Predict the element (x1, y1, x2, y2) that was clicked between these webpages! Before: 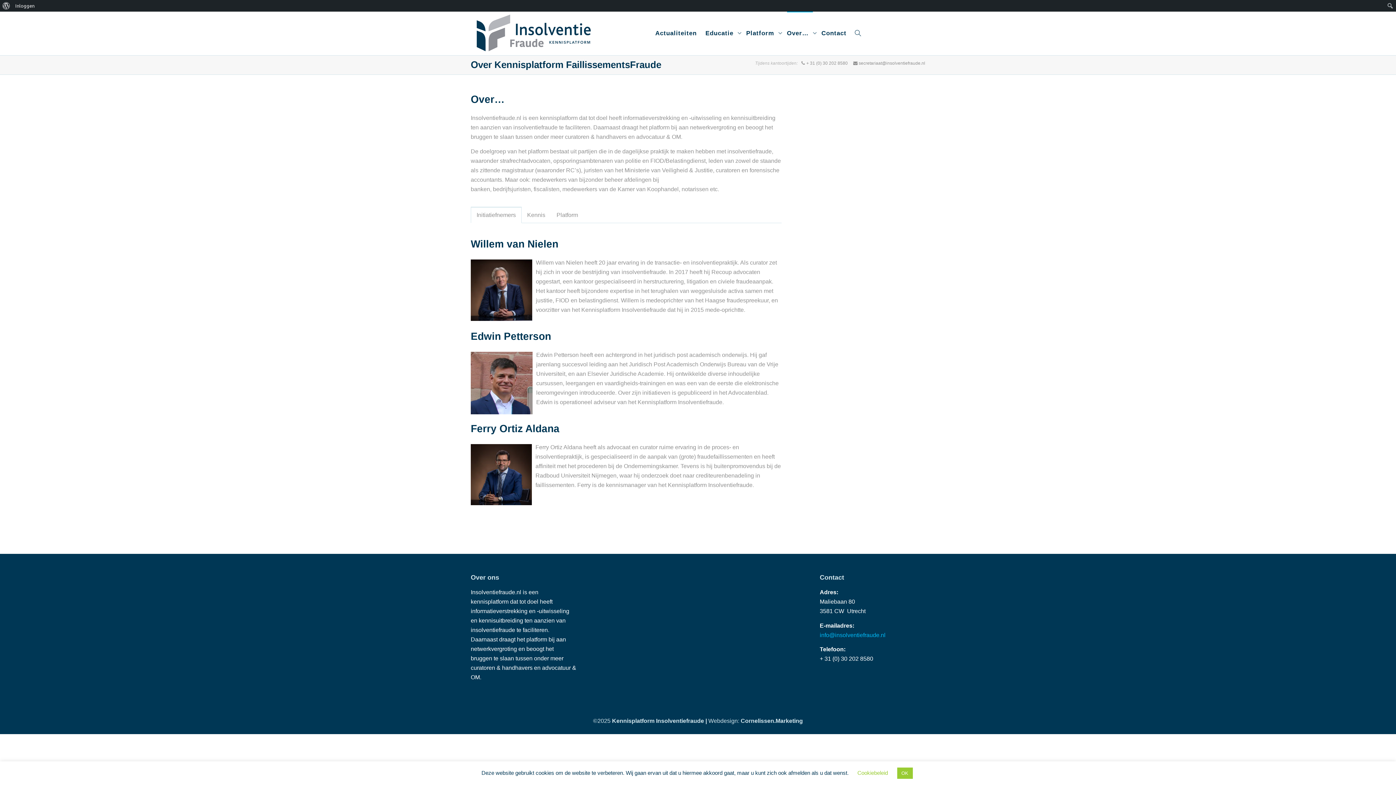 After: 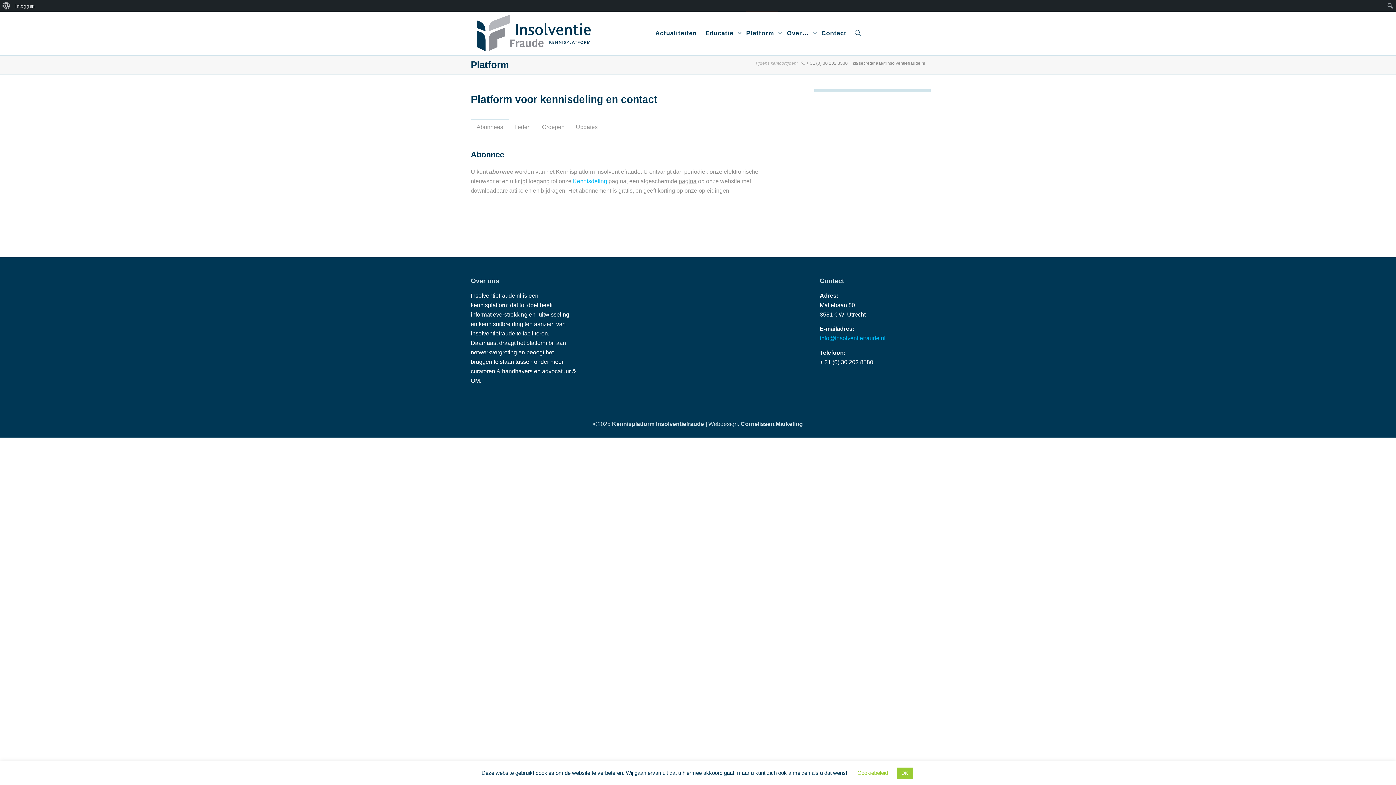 Action: bbox: (746, 11, 778, 55) label: Platform 